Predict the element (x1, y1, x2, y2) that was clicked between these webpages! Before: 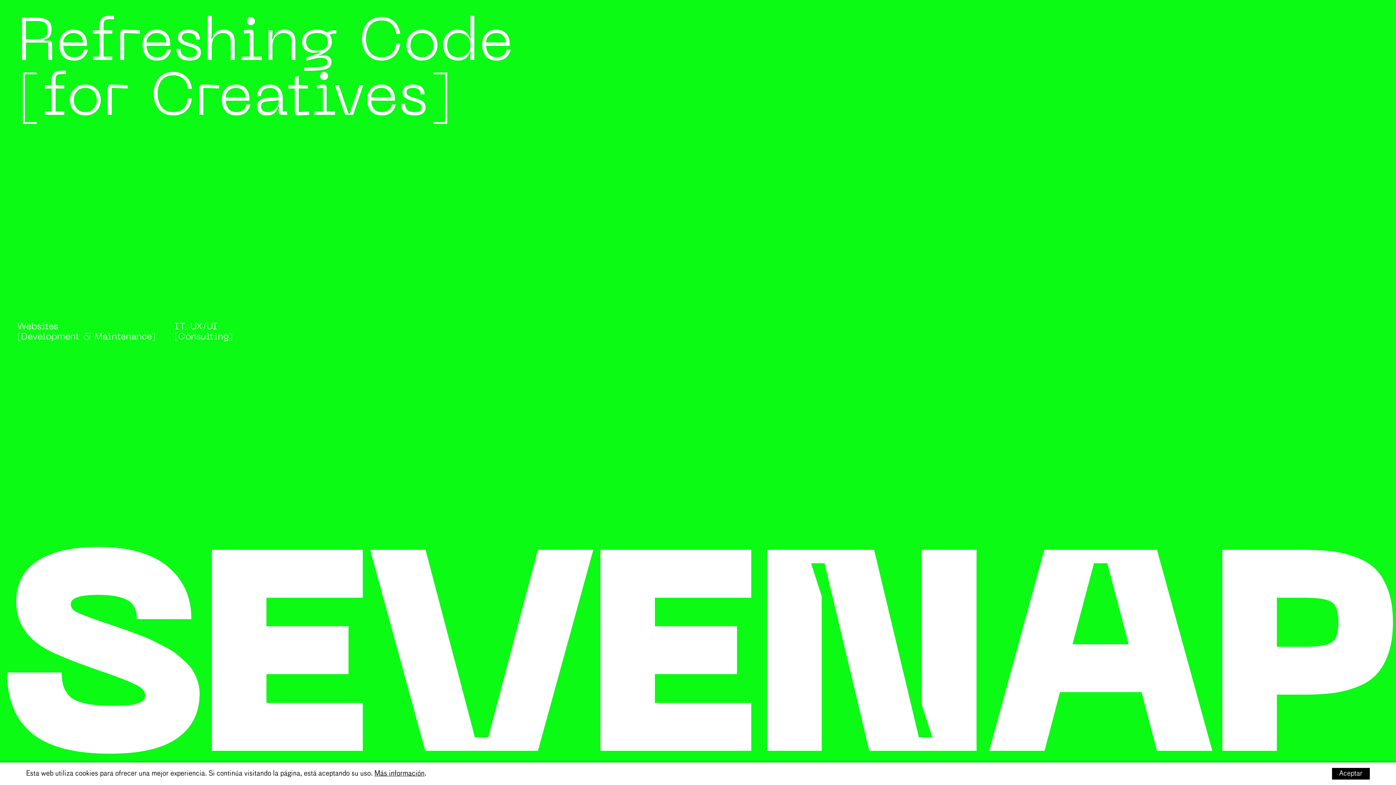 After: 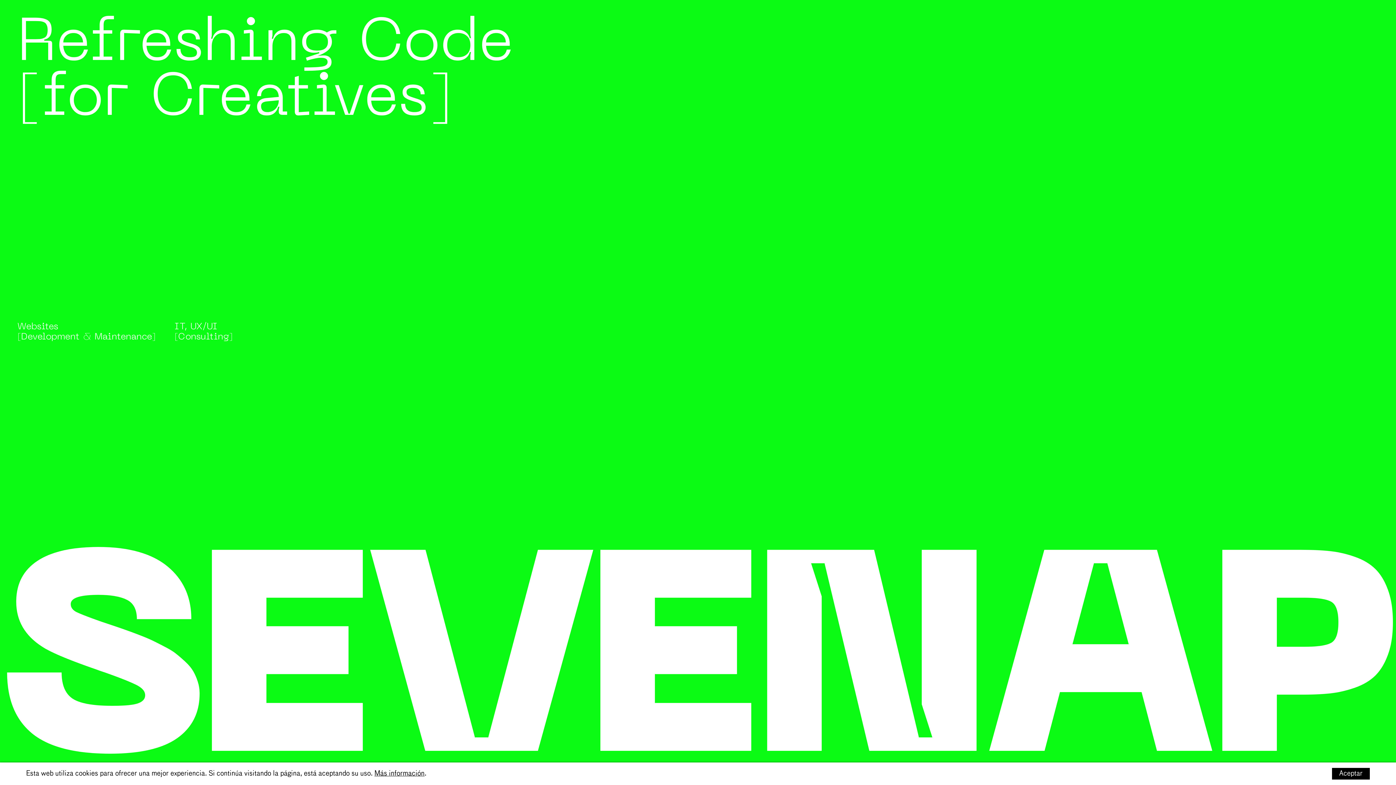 Action: label: Más información bbox: (374, 770, 424, 777)